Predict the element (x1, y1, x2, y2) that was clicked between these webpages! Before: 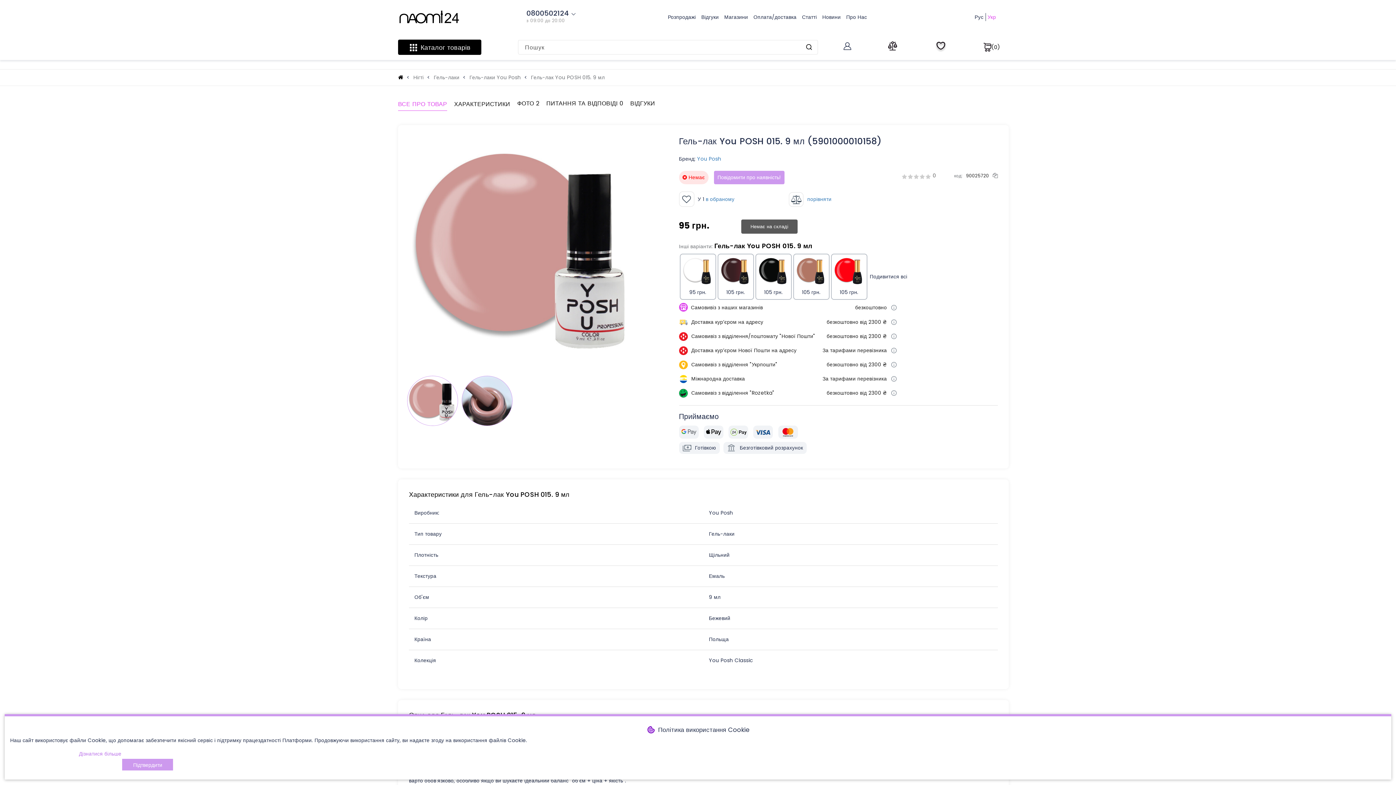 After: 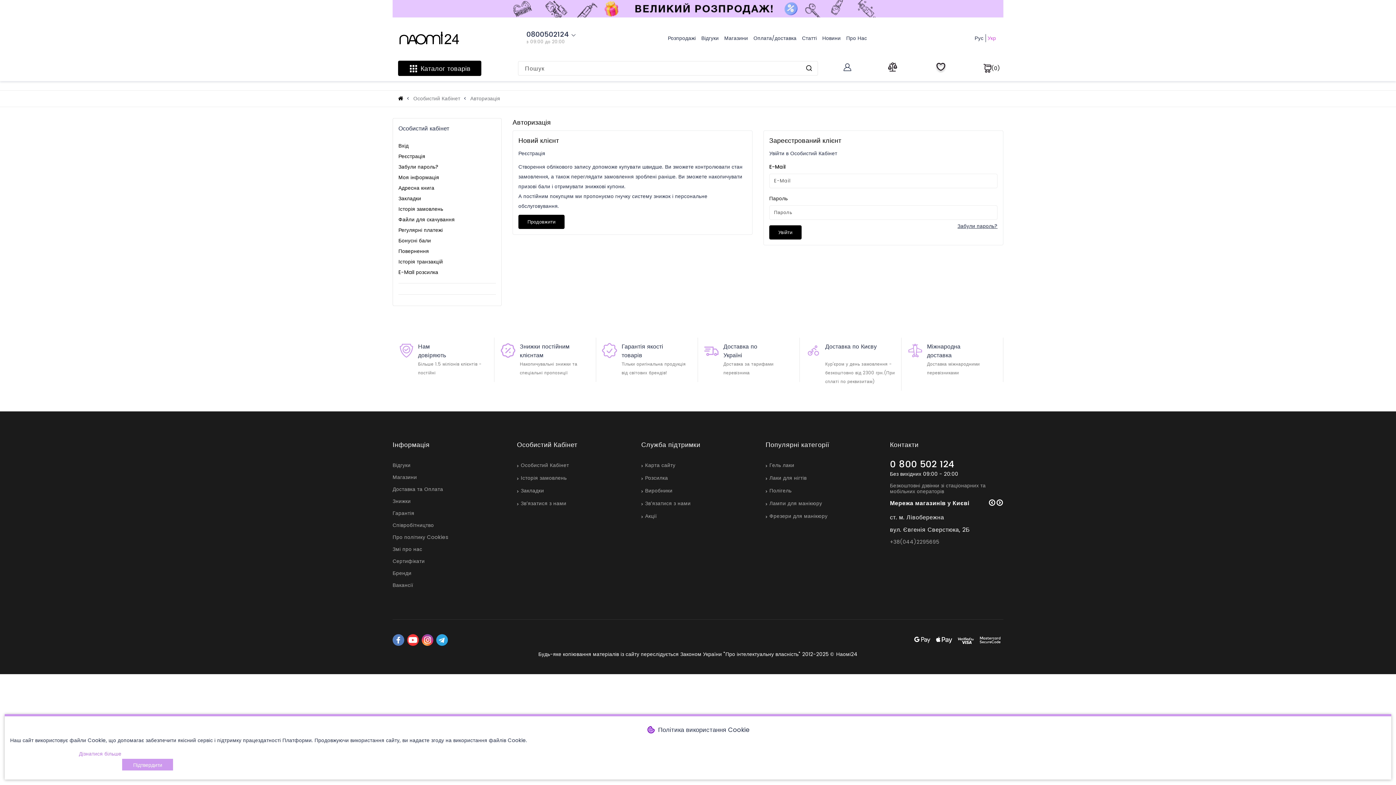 Action: bbox: (705, 195, 734, 202) label: в обраному